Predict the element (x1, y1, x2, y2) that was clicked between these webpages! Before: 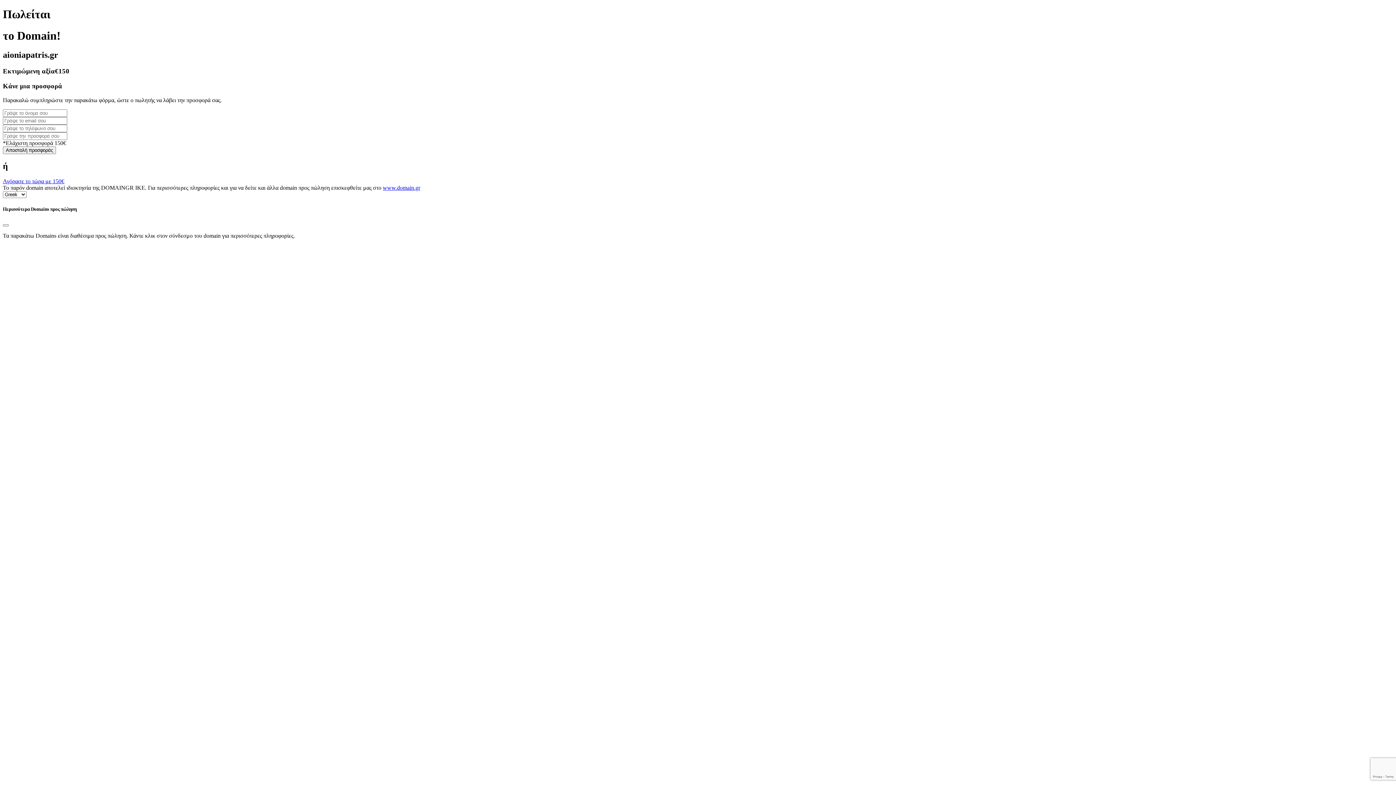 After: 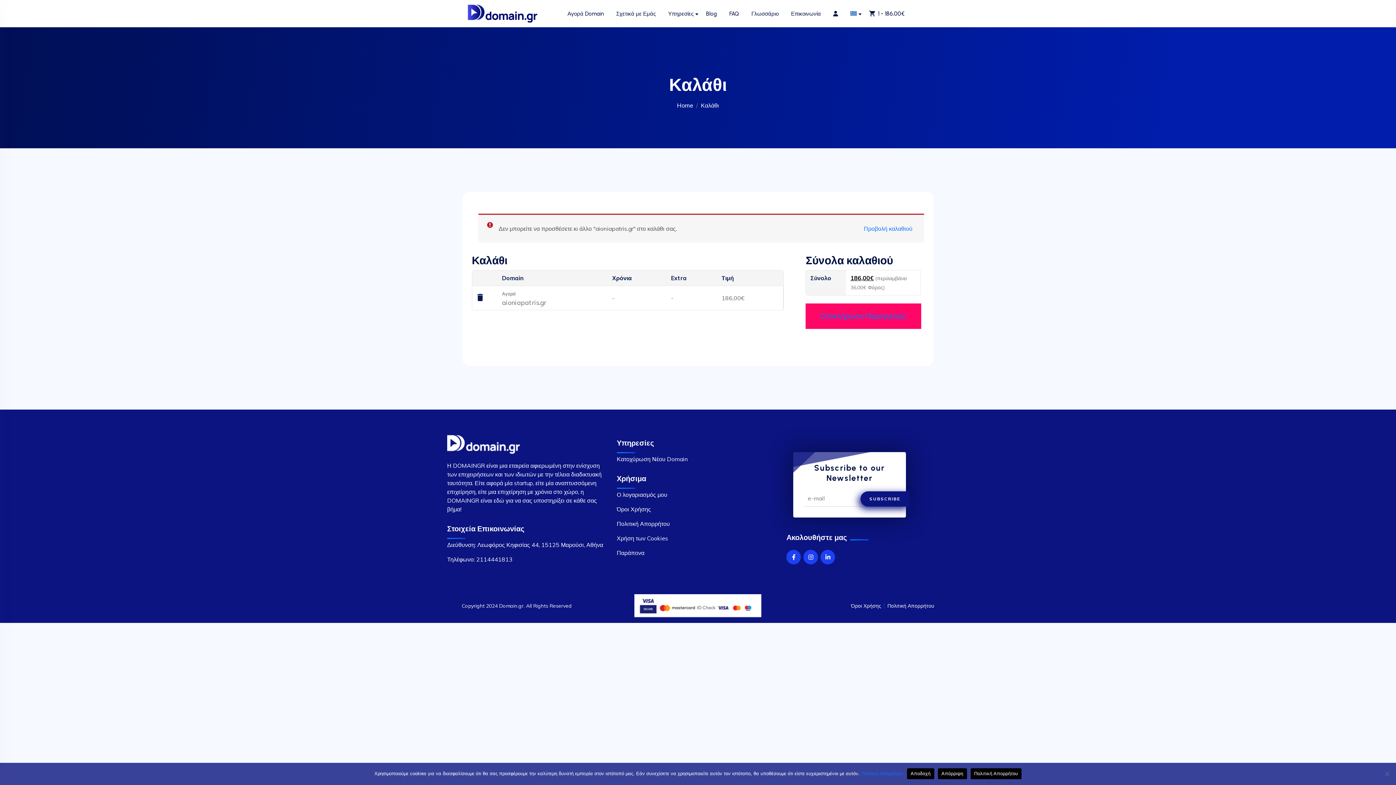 Action: label: Αγόρασε το τώρα με 150€ bbox: (2, 178, 64, 184)